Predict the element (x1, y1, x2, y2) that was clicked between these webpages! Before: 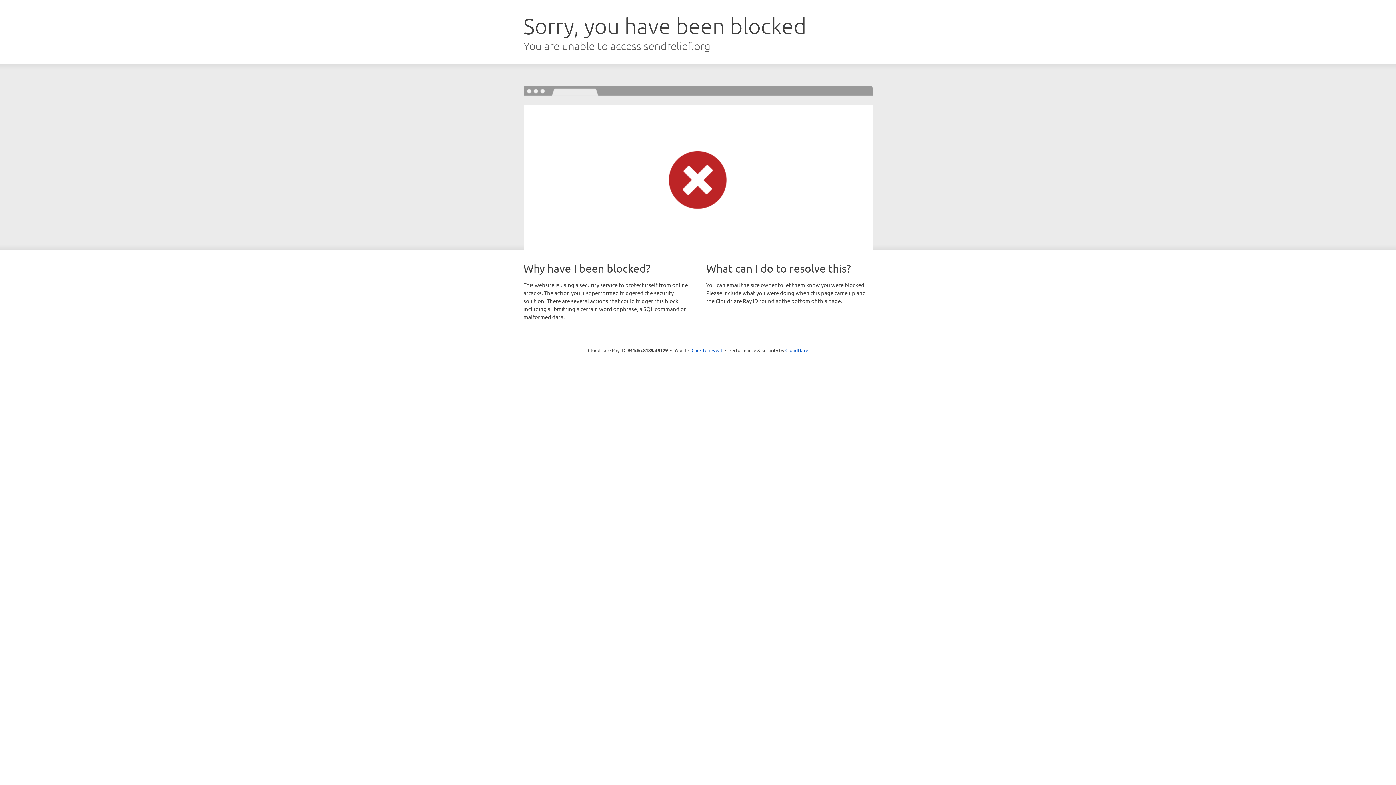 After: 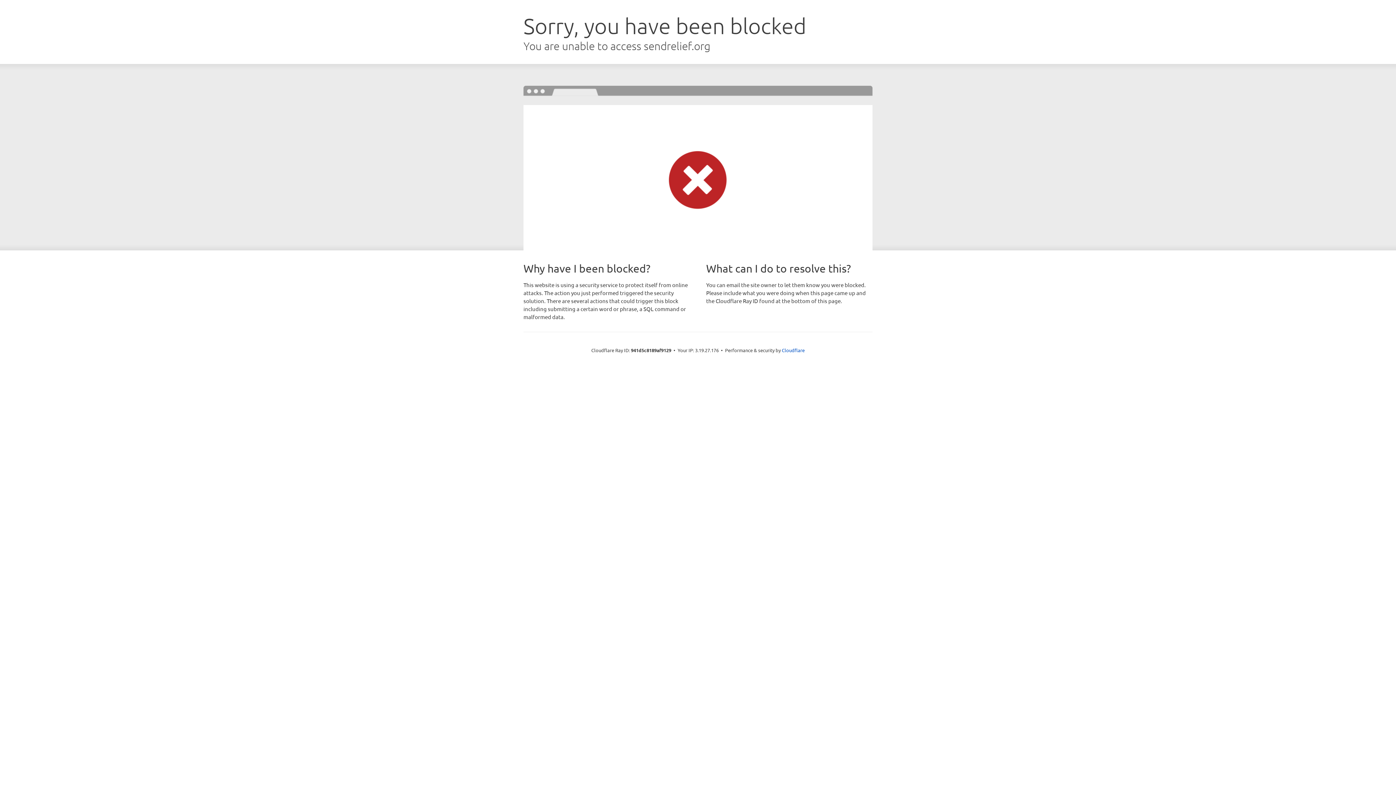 Action: bbox: (691, 346, 722, 353) label: Click to reveal